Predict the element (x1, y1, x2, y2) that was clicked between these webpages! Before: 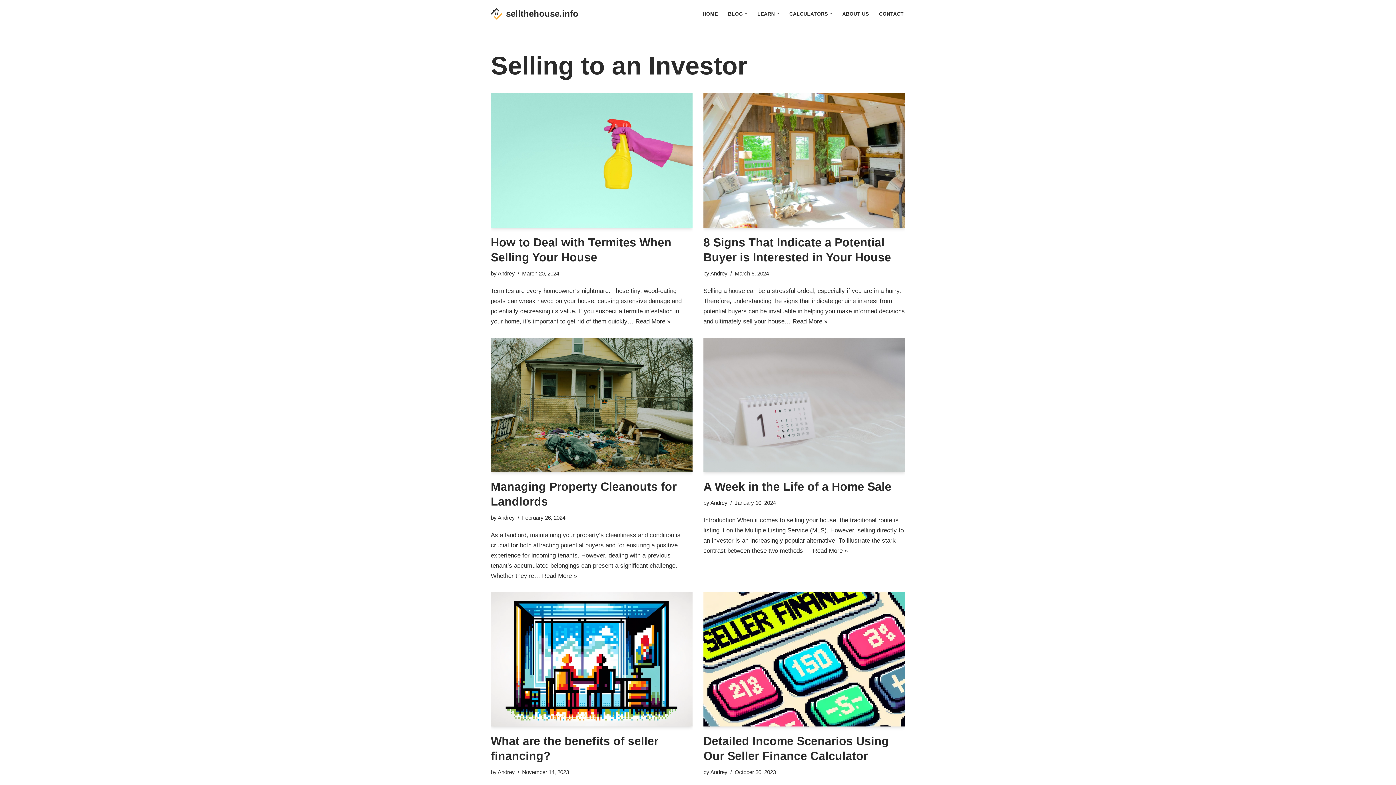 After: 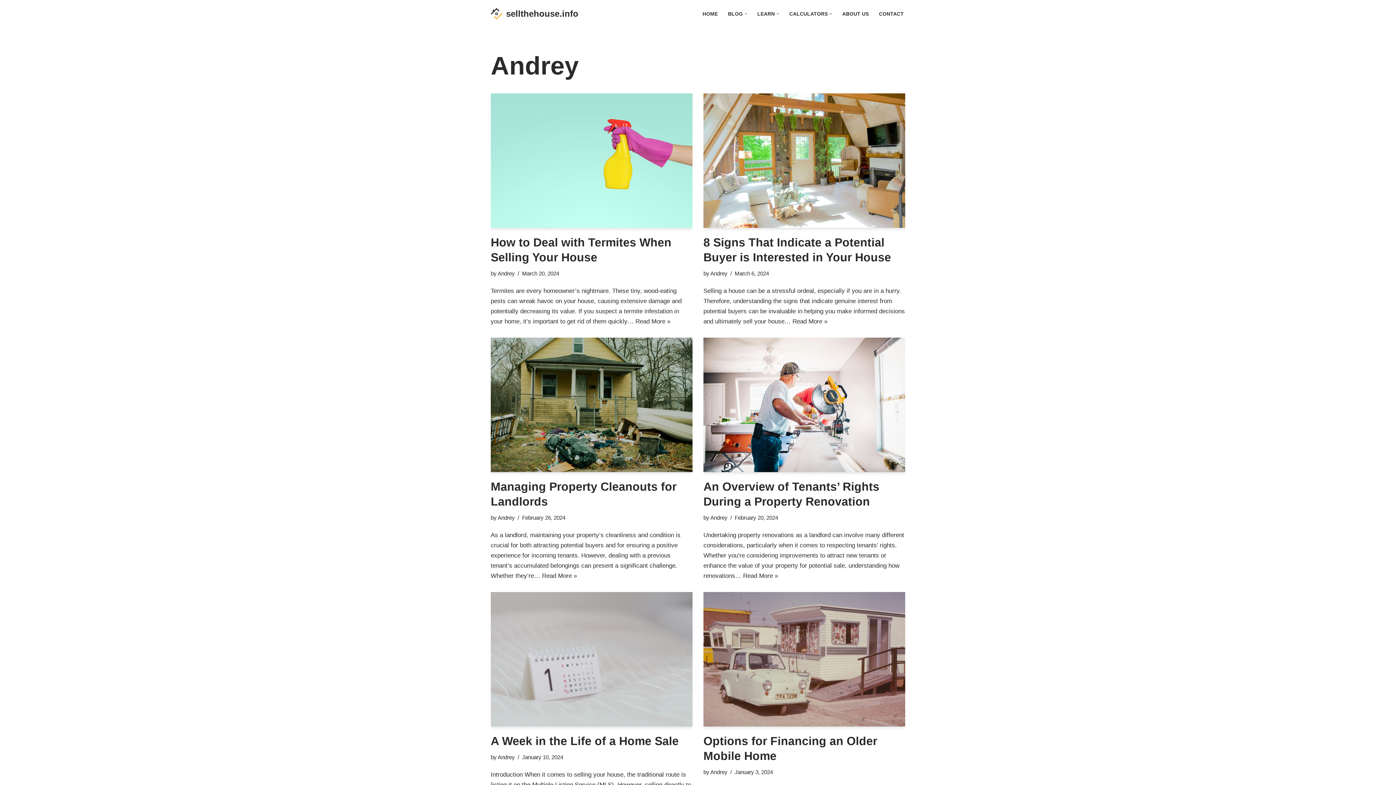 Action: bbox: (710, 769, 727, 775) label: Andrey